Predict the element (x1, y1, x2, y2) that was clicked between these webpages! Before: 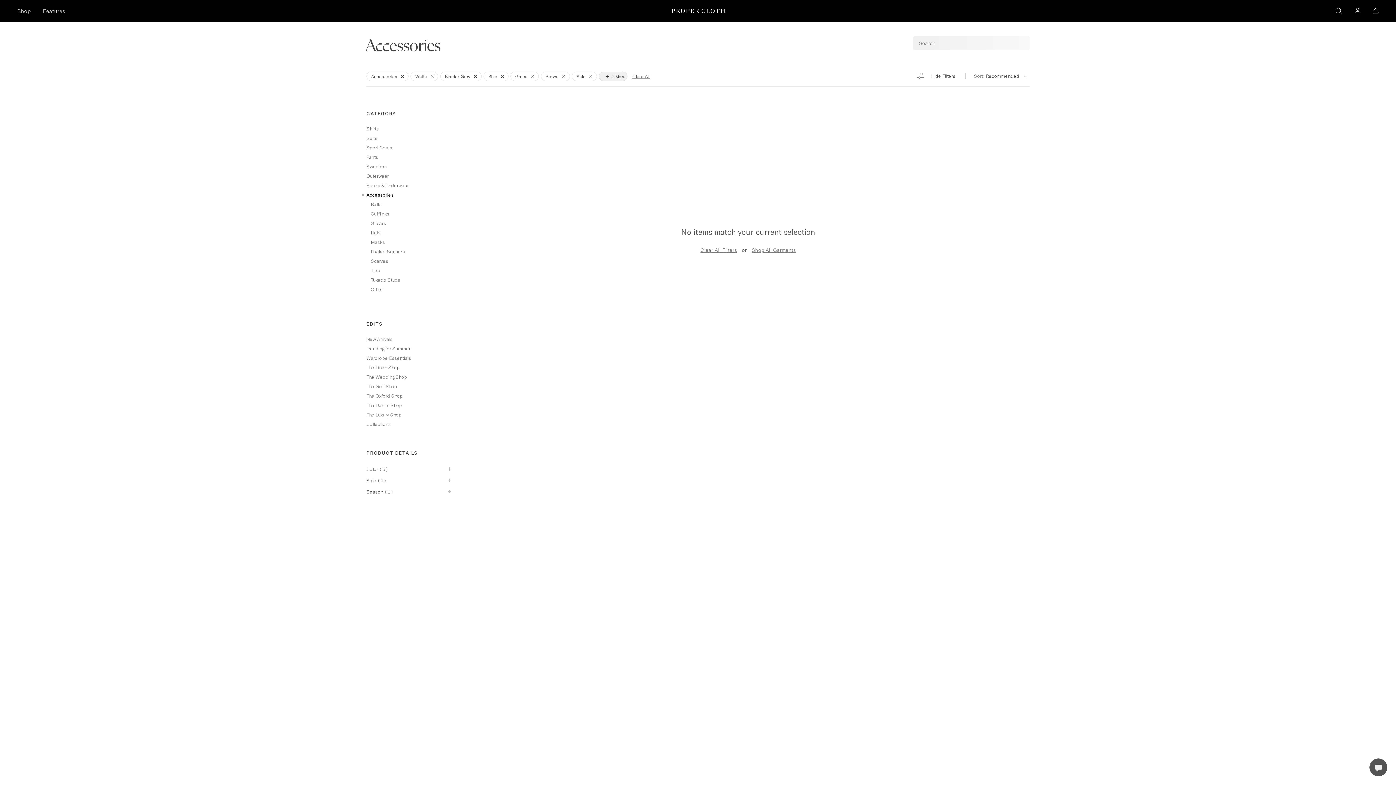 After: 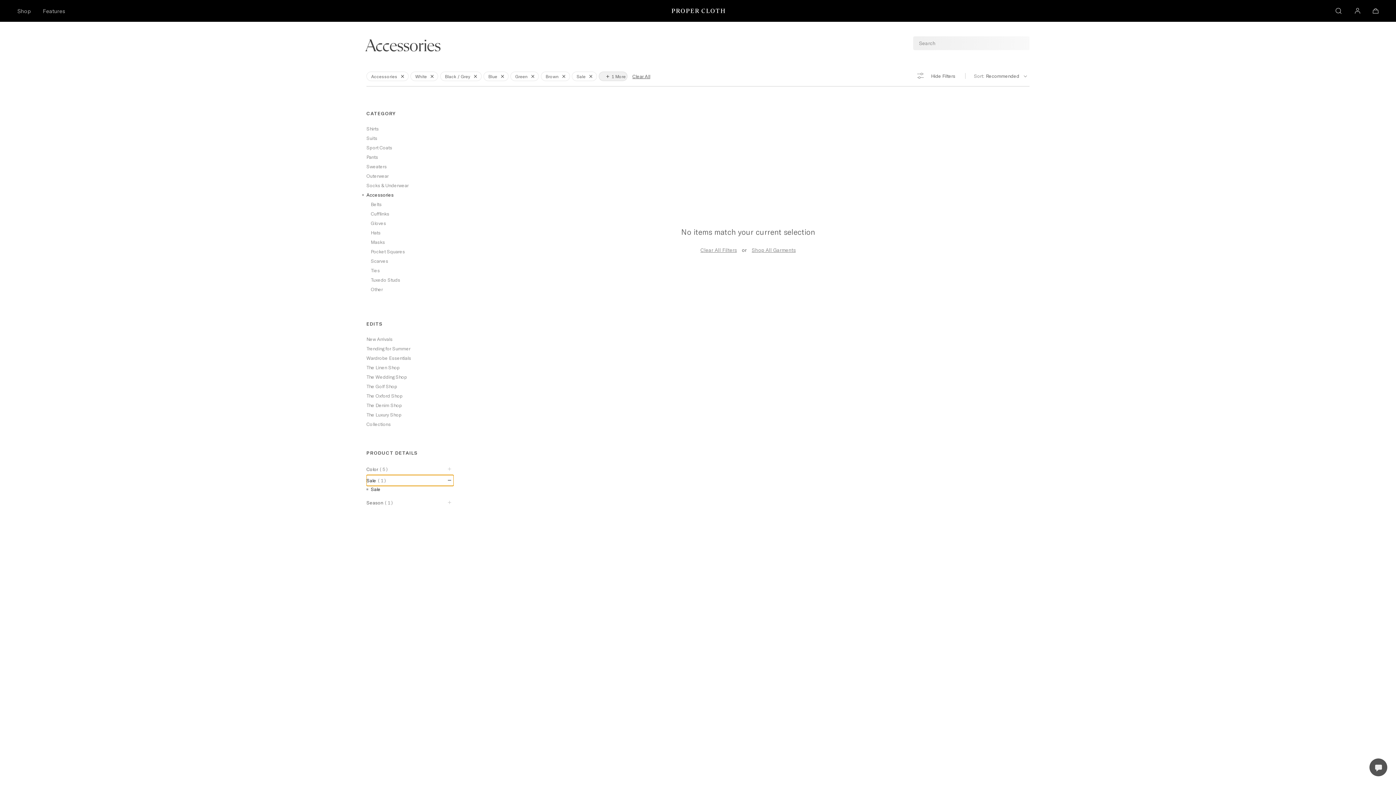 Action: label: Sale (1) bbox: (366, 475, 453, 486)